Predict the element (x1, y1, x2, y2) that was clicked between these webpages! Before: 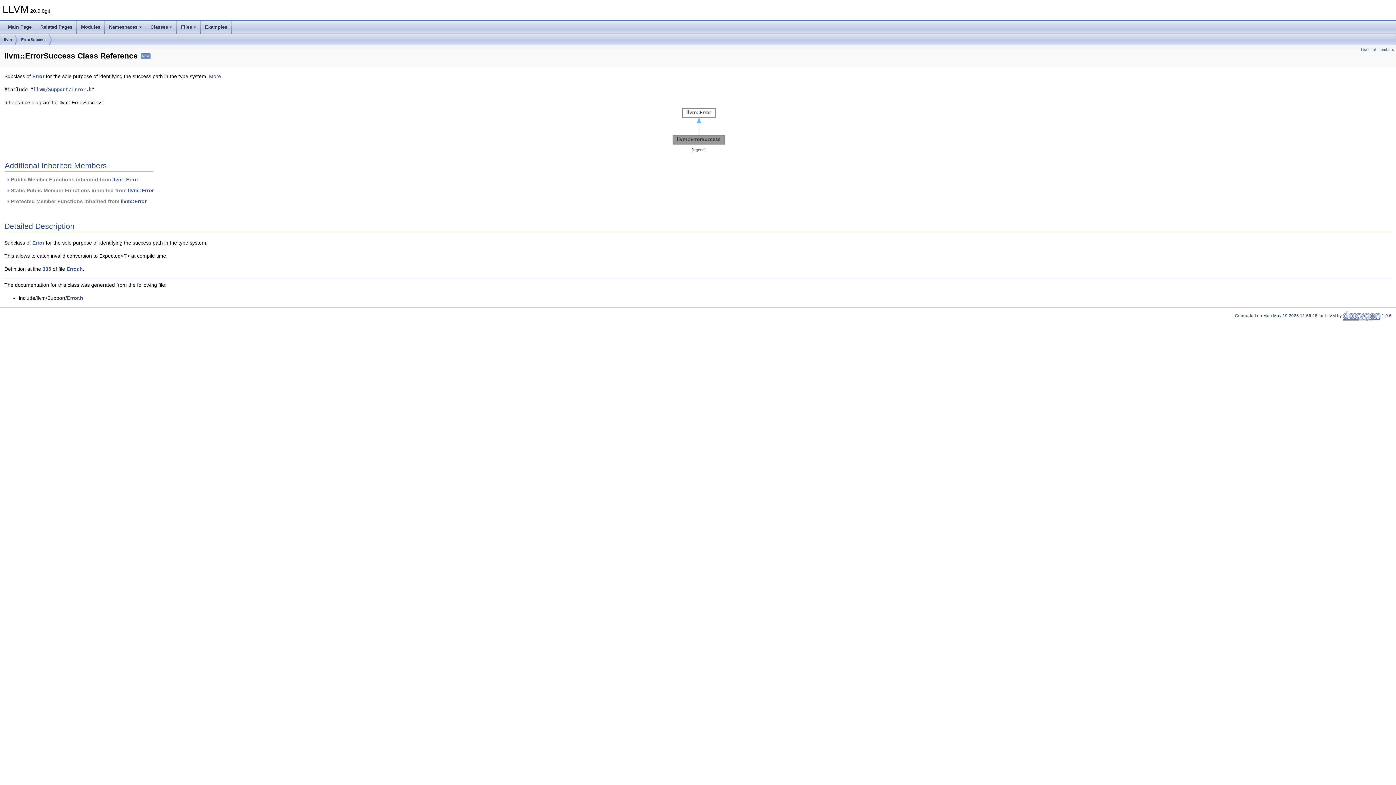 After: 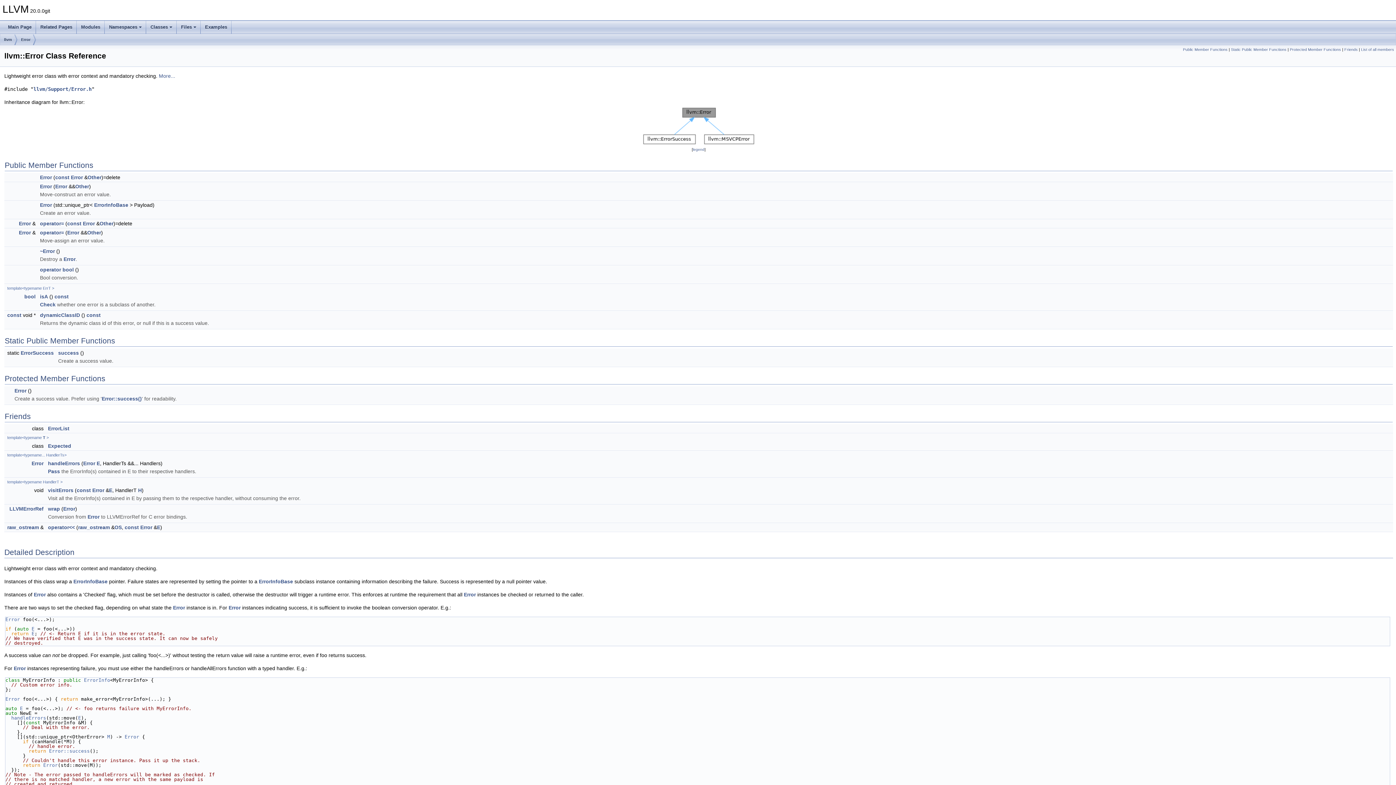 Action: label: llvm::Error bbox: (128, 187, 153, 193)